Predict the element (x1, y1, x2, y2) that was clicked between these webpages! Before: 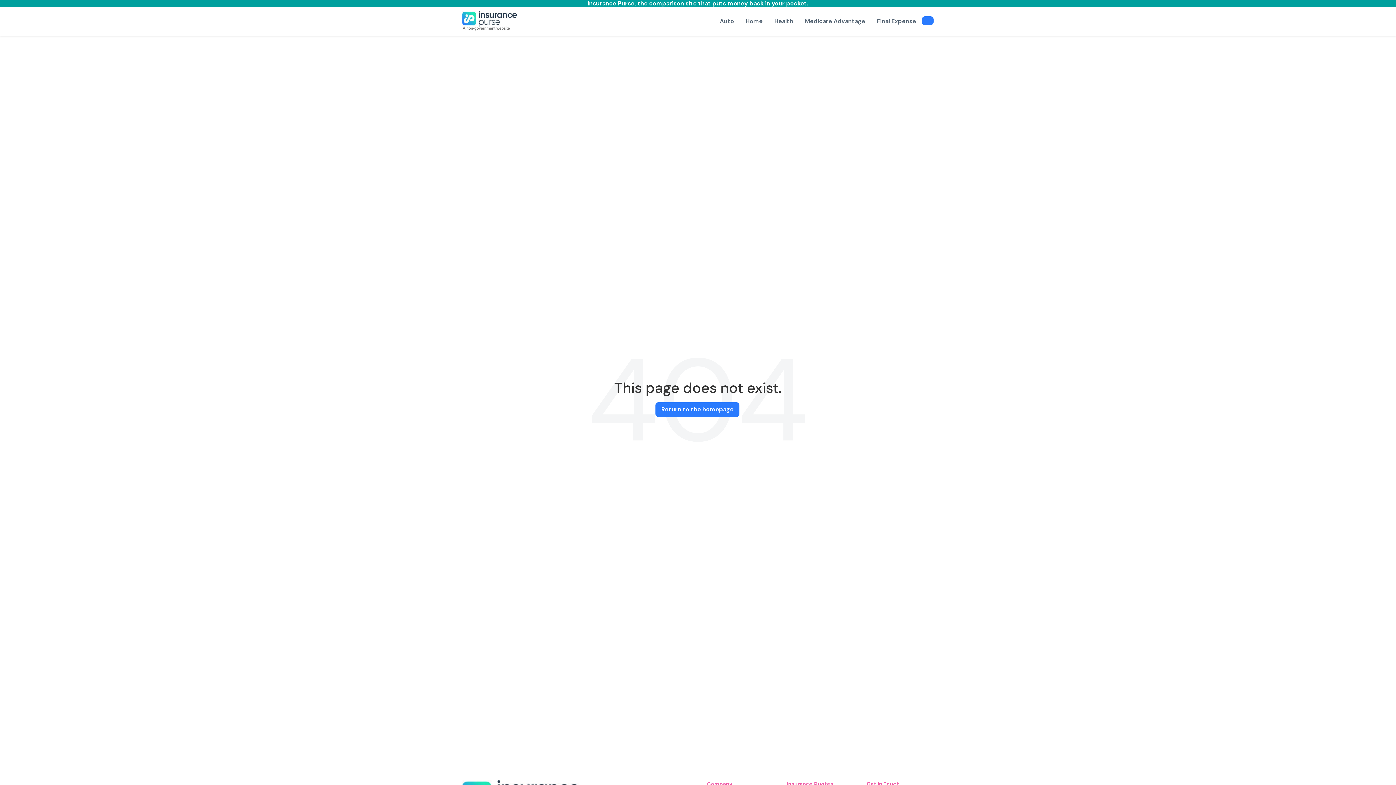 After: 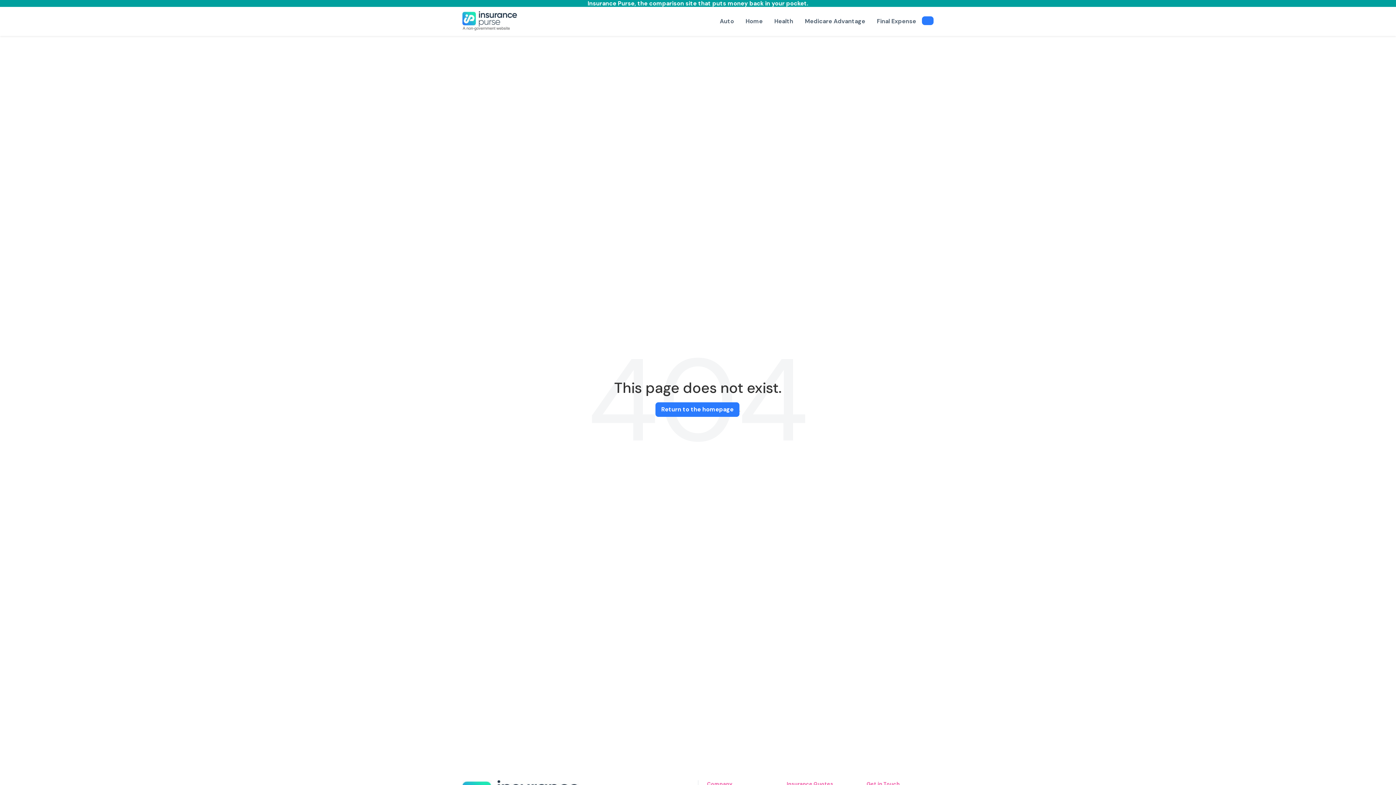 Action: label: Health bbox: (768, 14, 799, 28)